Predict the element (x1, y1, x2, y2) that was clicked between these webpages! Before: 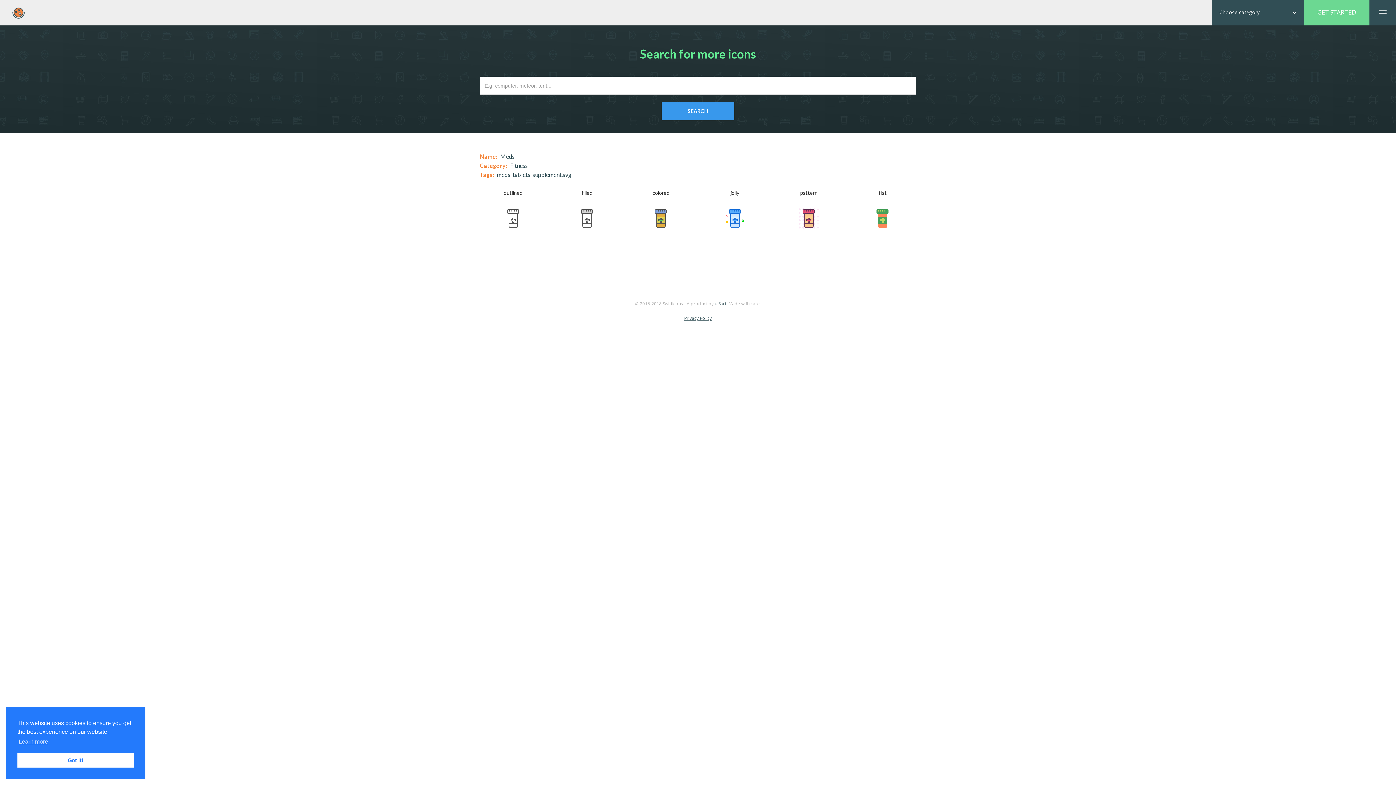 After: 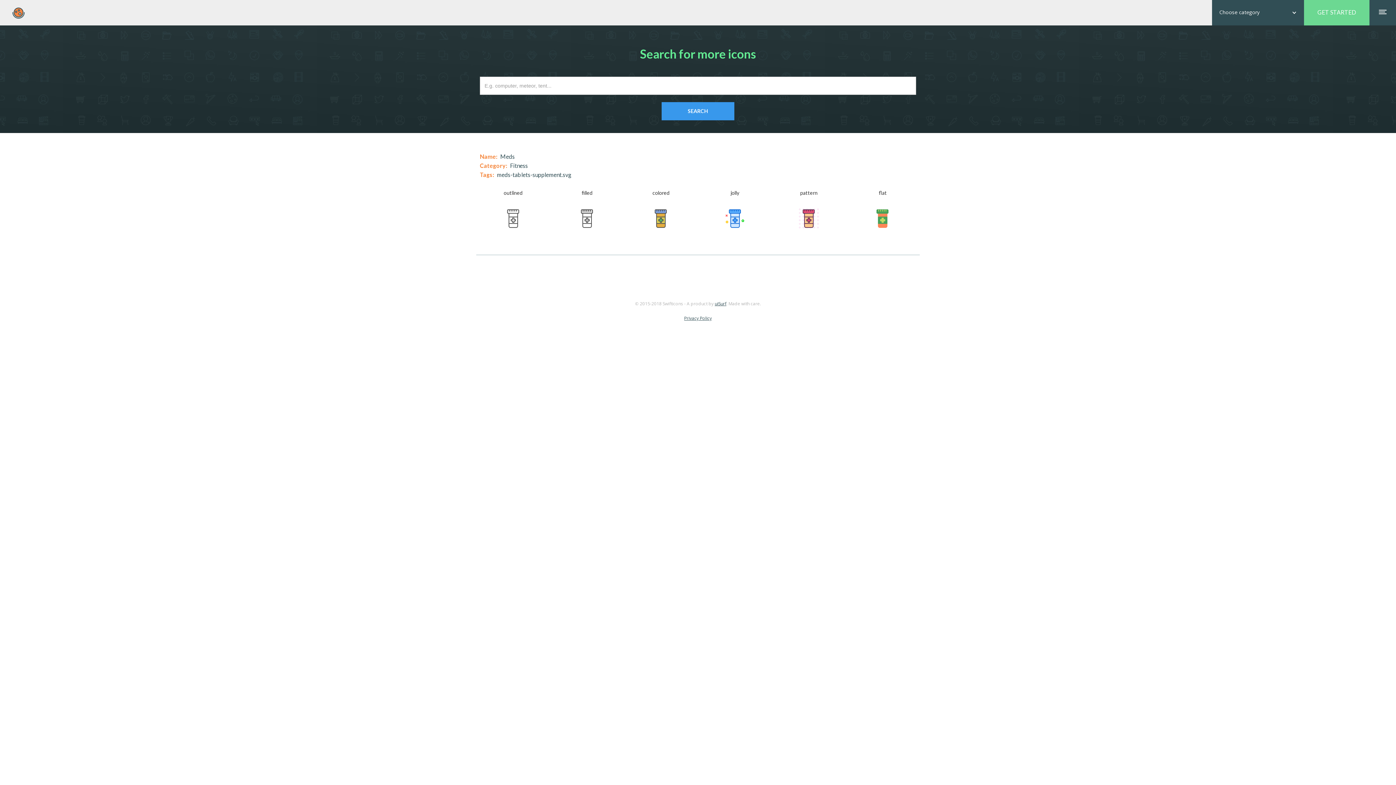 Action: label: dismiss cookie message bbox: (17, 753, 133, 768)